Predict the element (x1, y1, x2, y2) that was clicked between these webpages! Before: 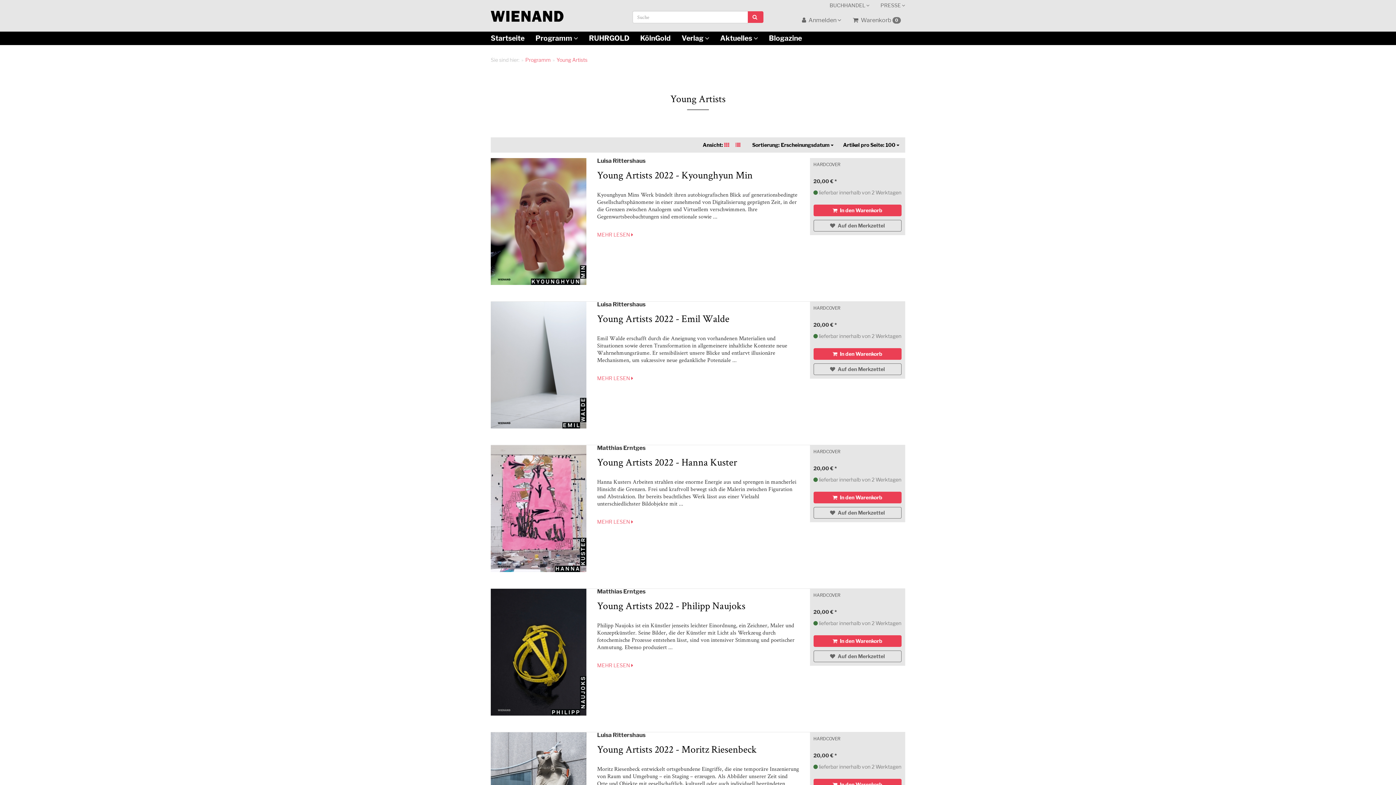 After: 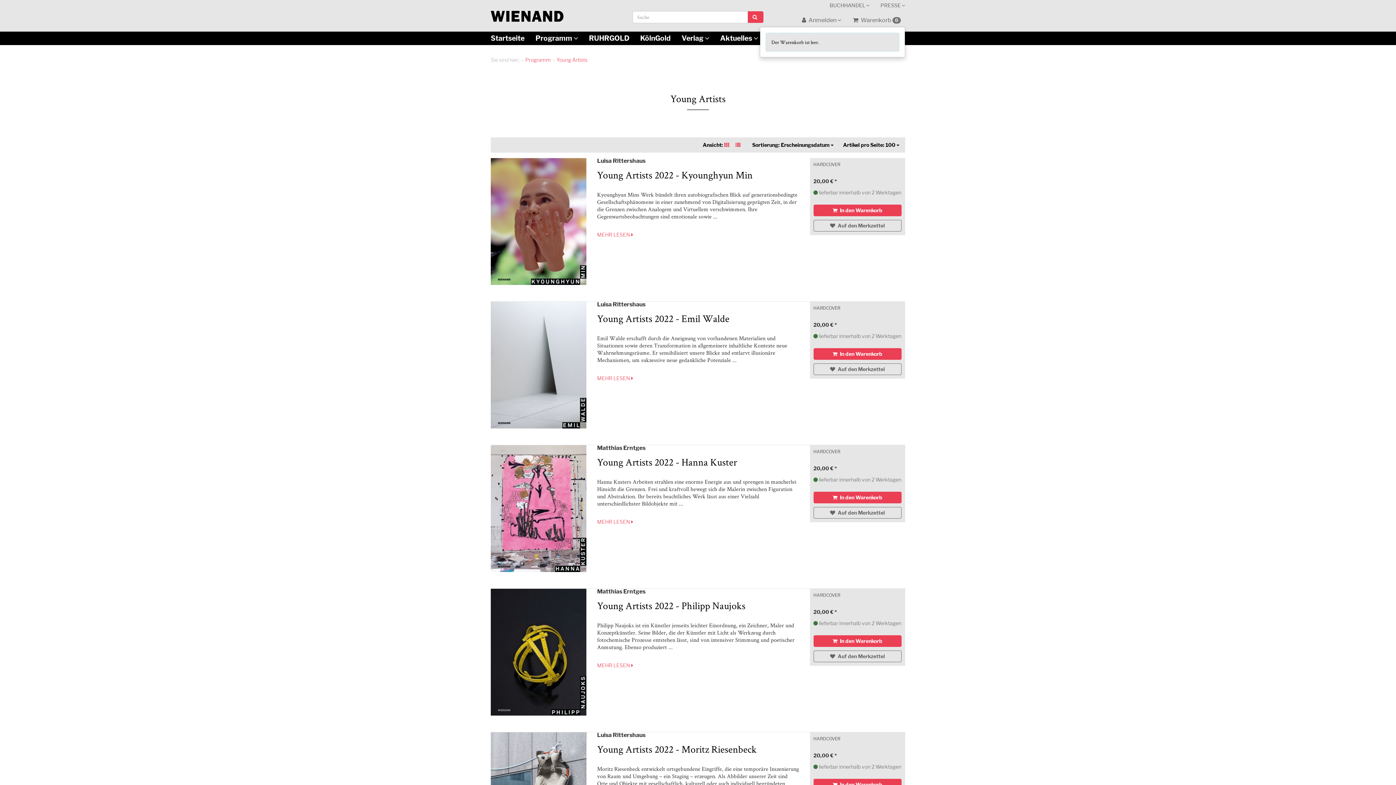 Action: label:  Warenkorb 0 bbox: (848, 14, 905, 26)